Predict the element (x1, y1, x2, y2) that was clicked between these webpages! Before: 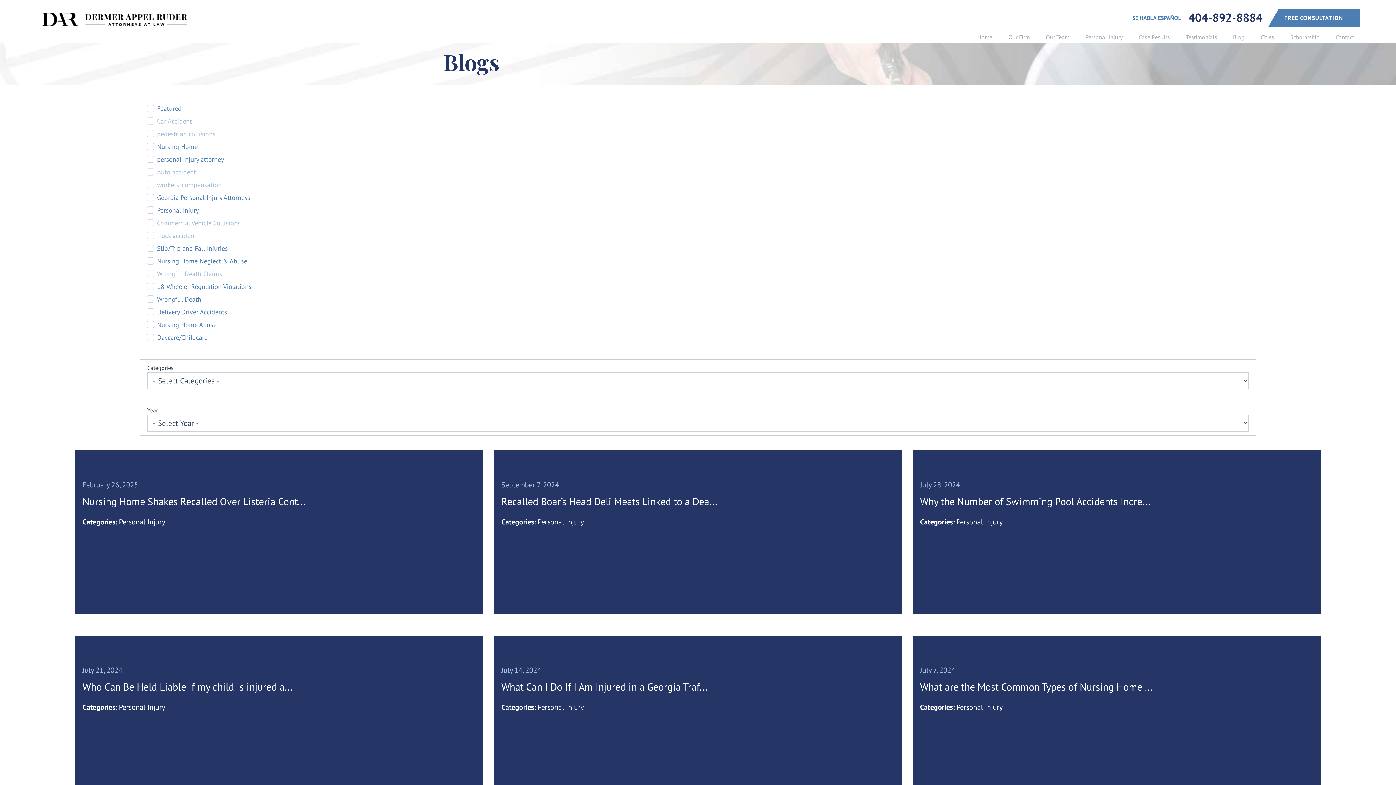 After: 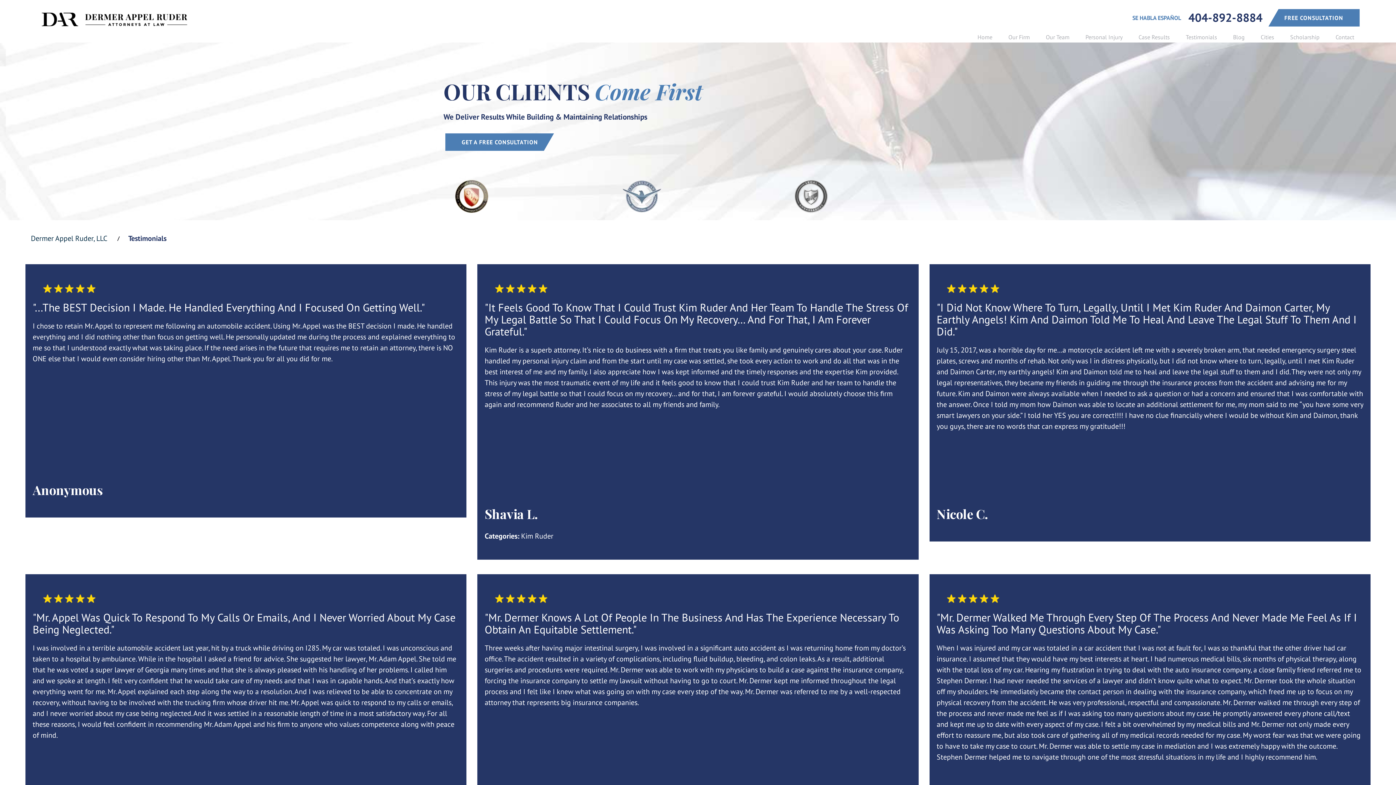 Action: bbox: (1180, 31, 1222, 42) label: Testimonials